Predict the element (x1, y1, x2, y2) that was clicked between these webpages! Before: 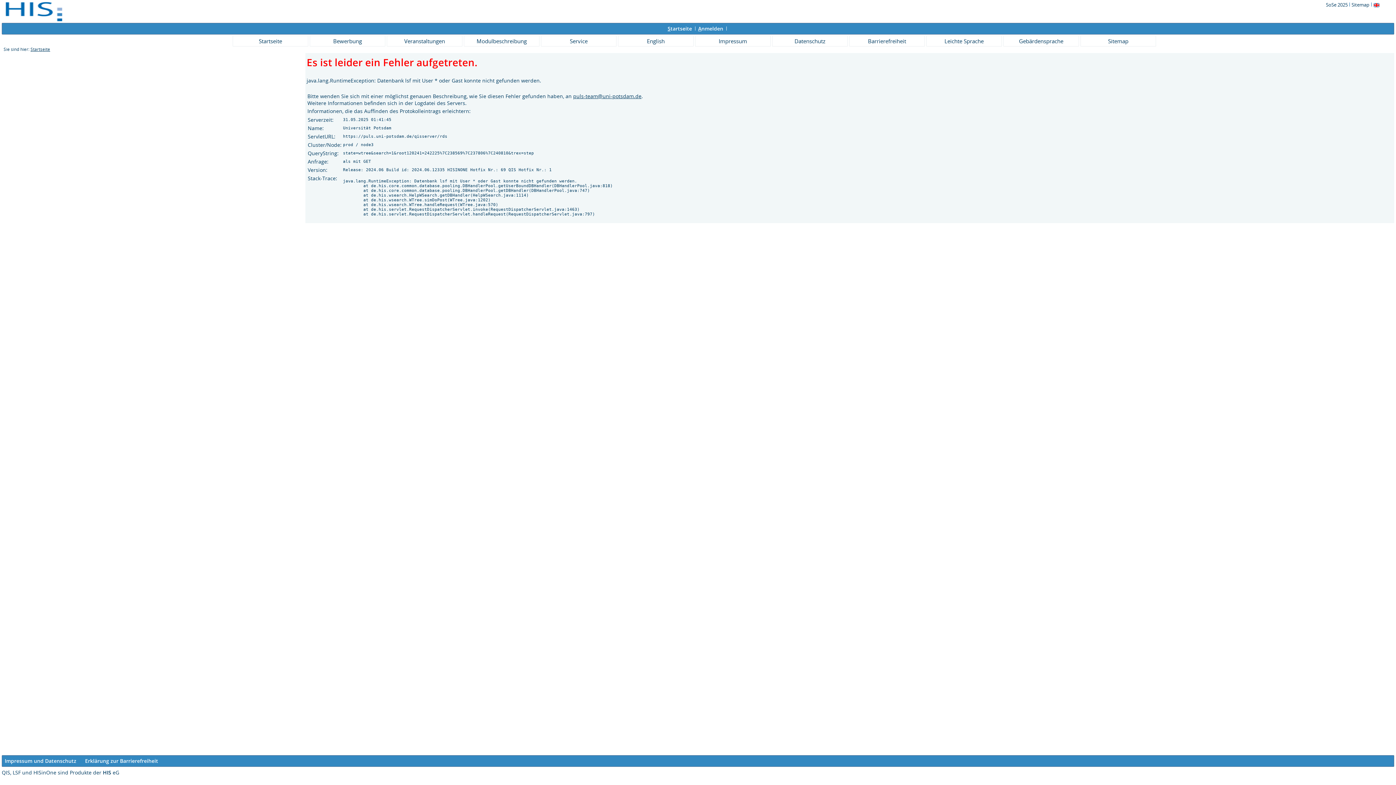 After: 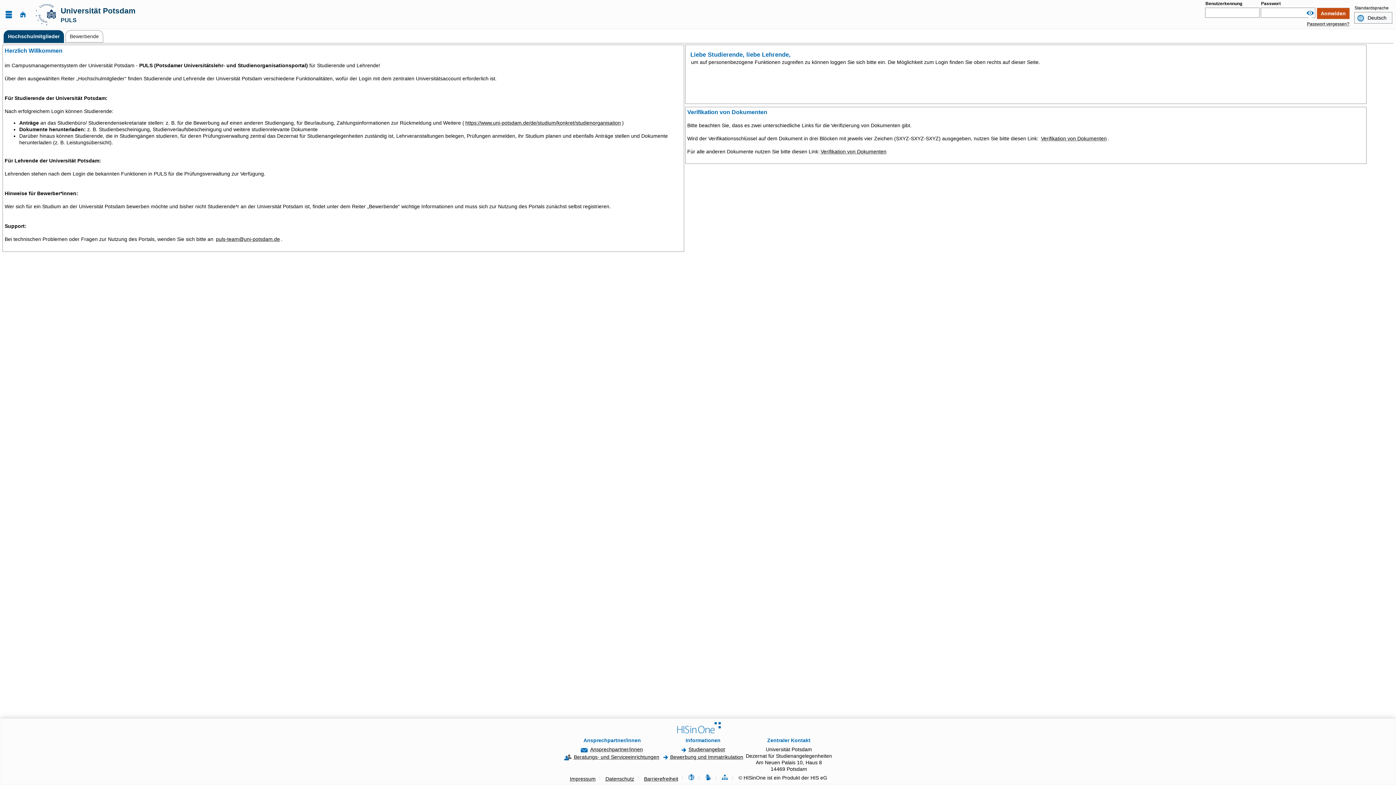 Action: bbox: (849, 35, 925, 46) label: Barrierefreiheit